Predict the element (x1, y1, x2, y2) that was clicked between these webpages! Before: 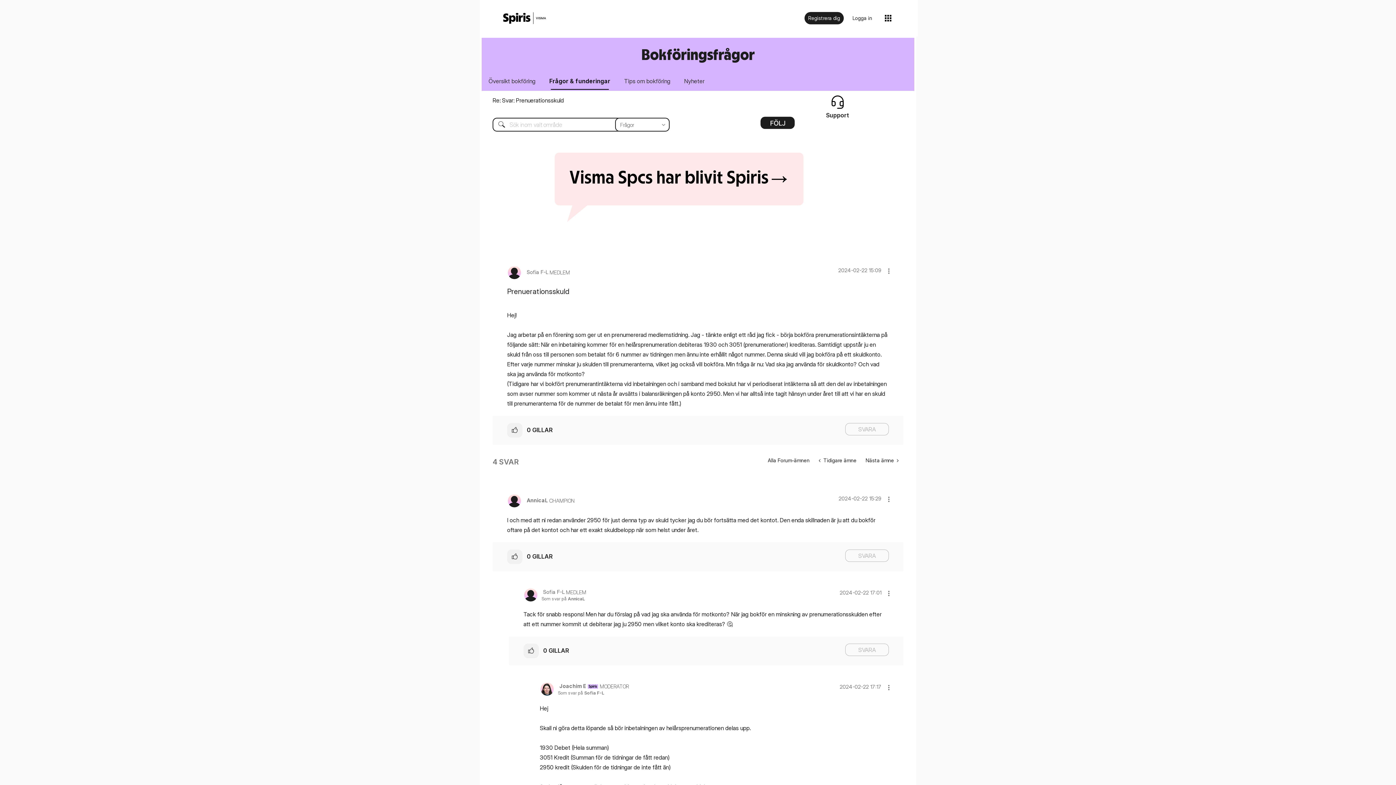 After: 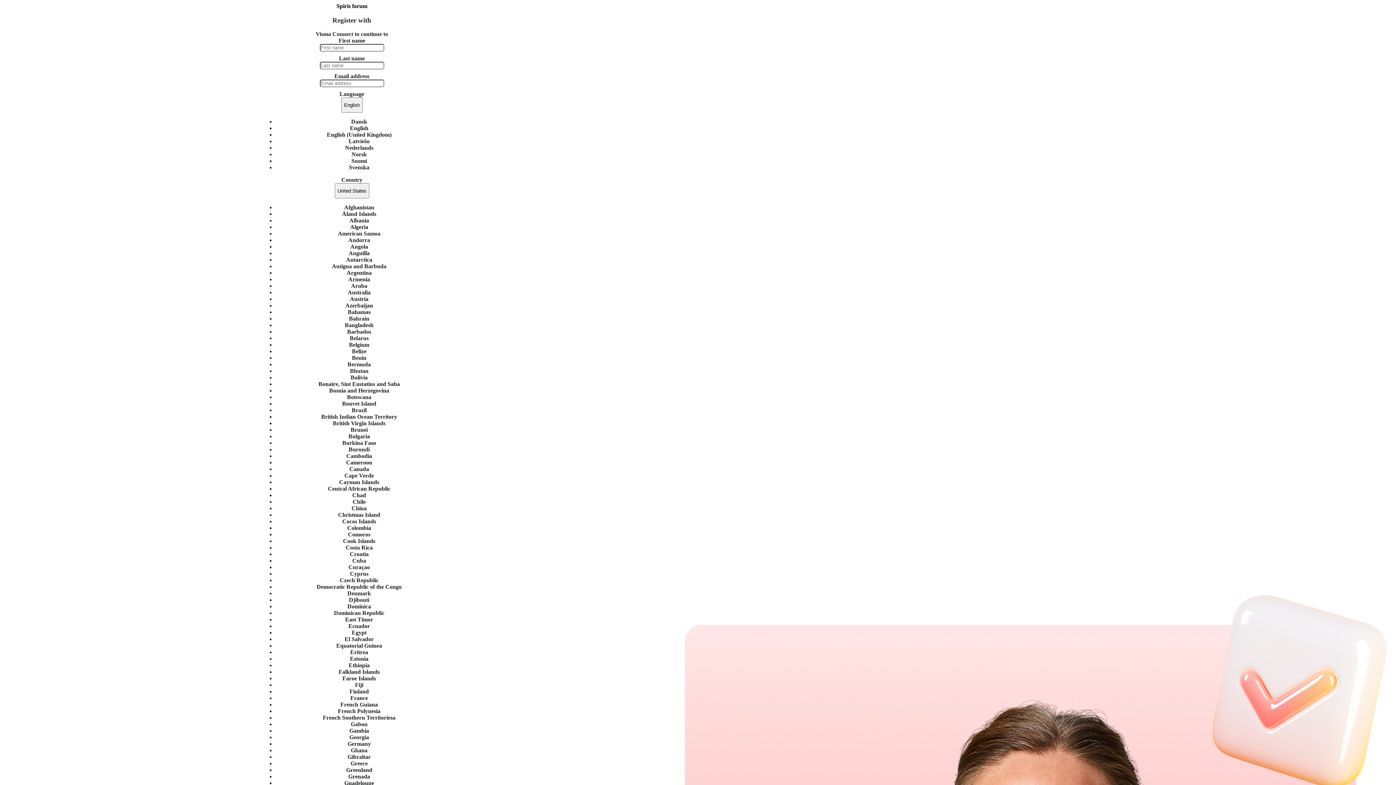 Action: label: Registrera dig bbox: (804, 12, 844, 24)